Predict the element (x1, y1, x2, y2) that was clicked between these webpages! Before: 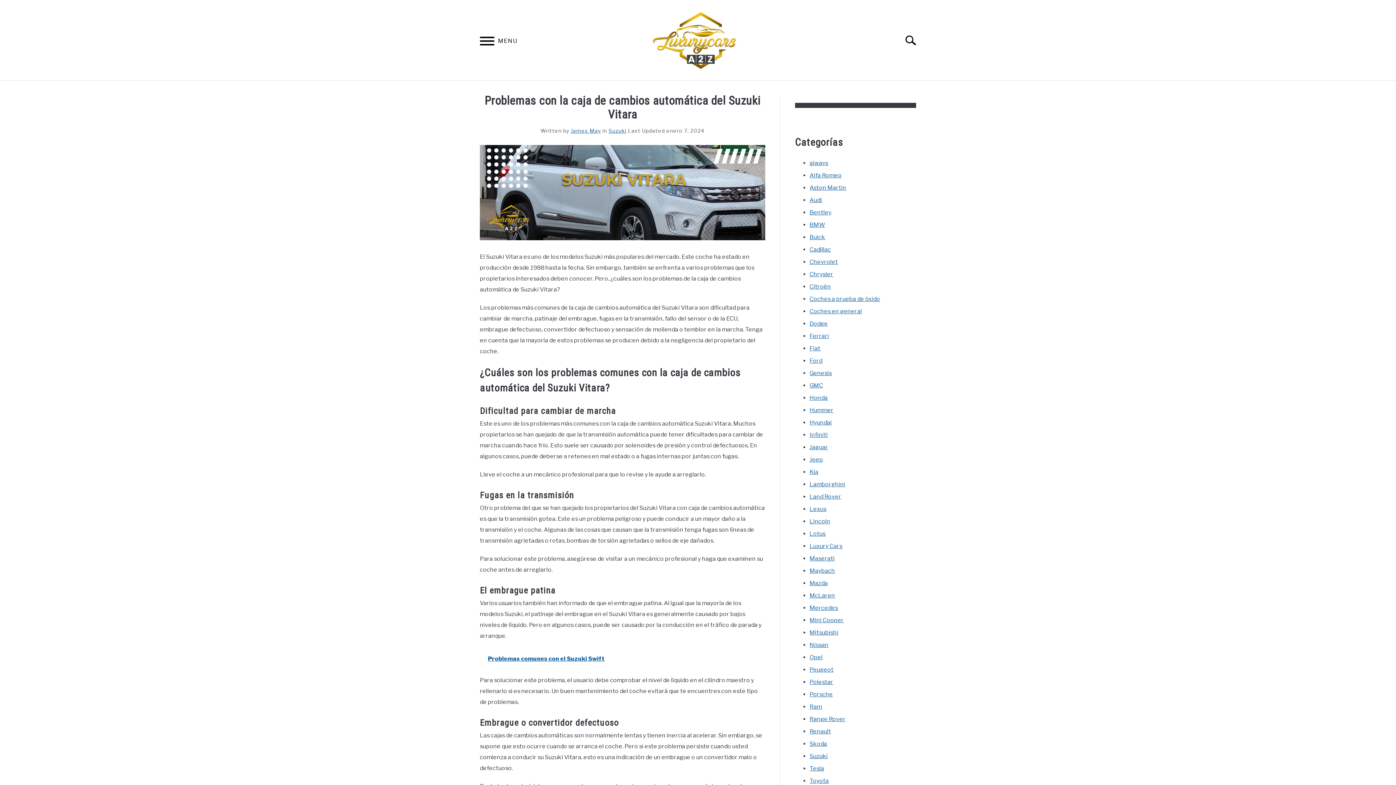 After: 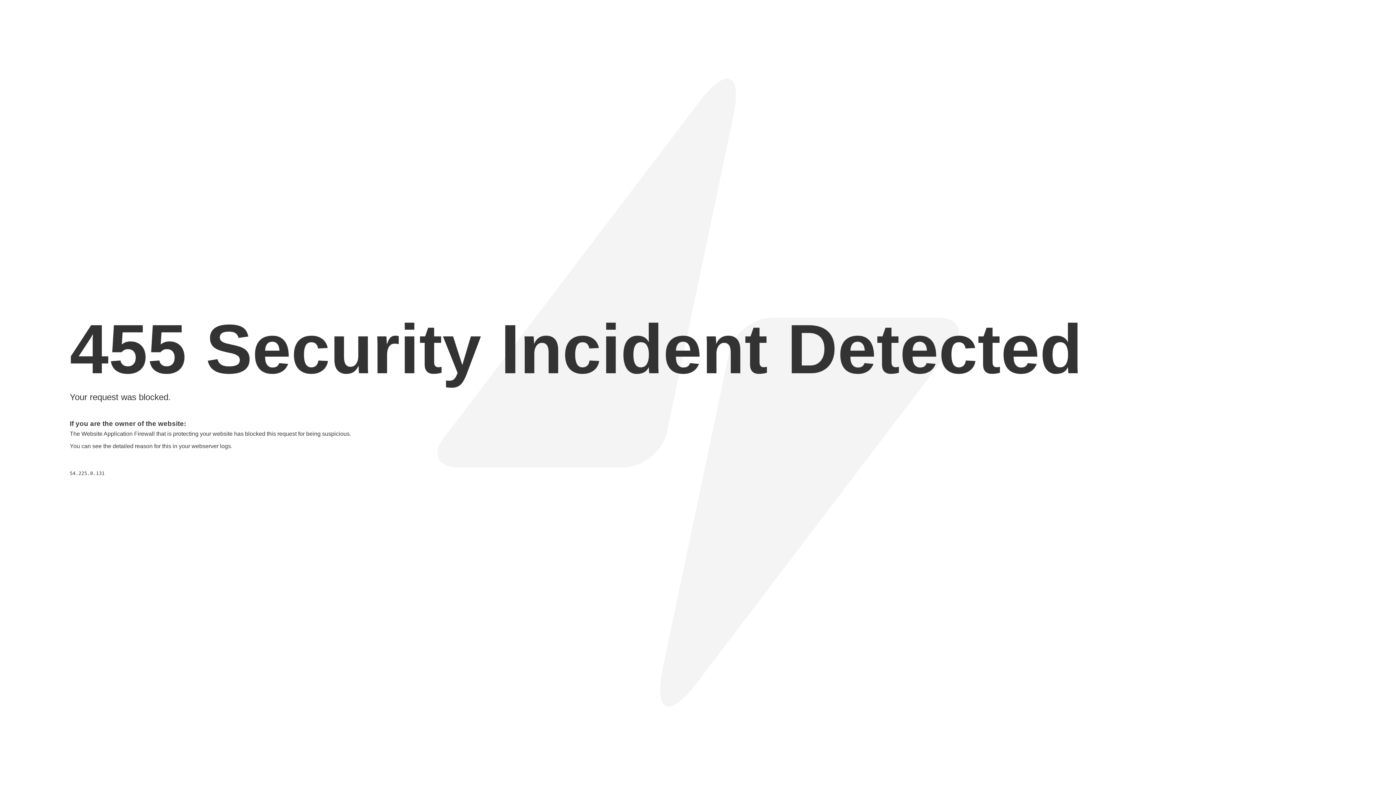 Action: bbox: (809, 567, 835, 574) label: Maybach